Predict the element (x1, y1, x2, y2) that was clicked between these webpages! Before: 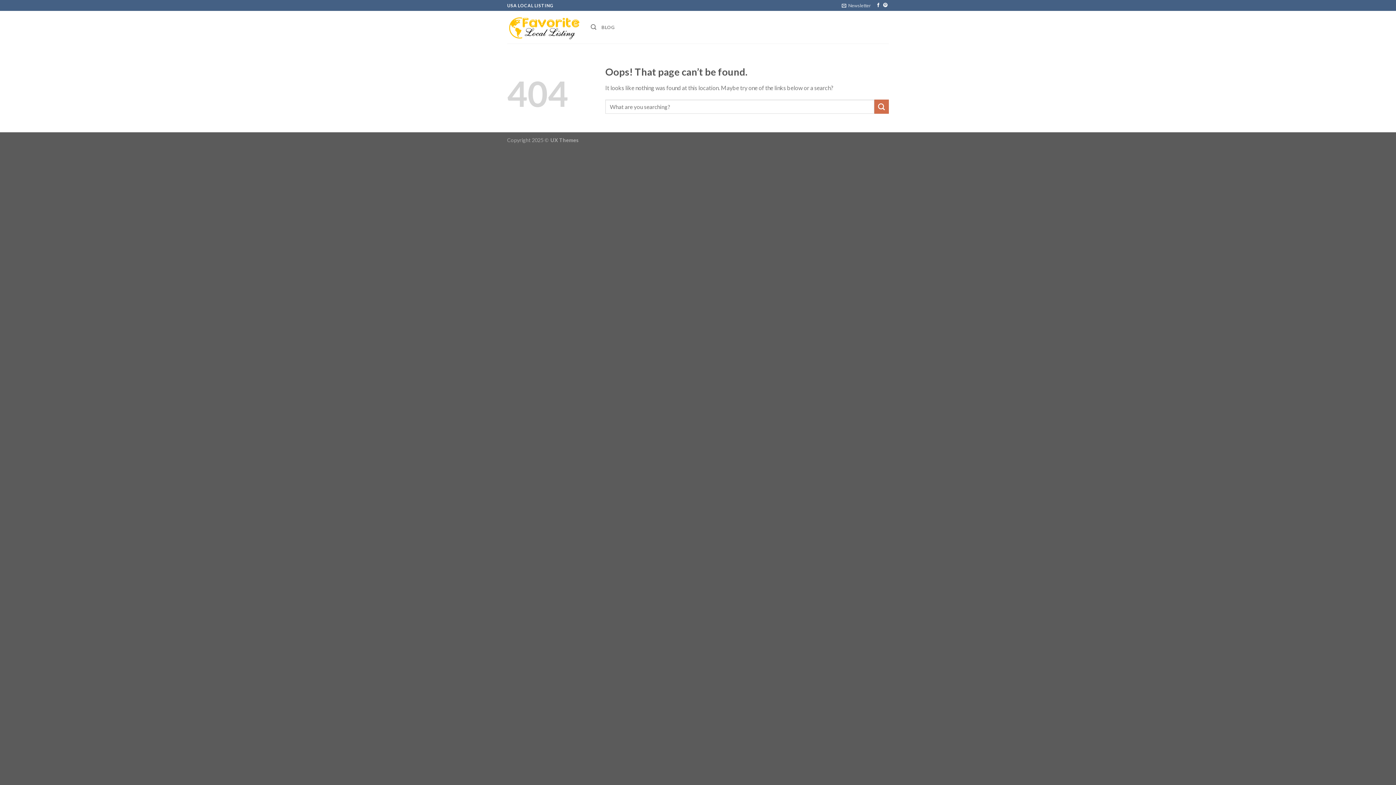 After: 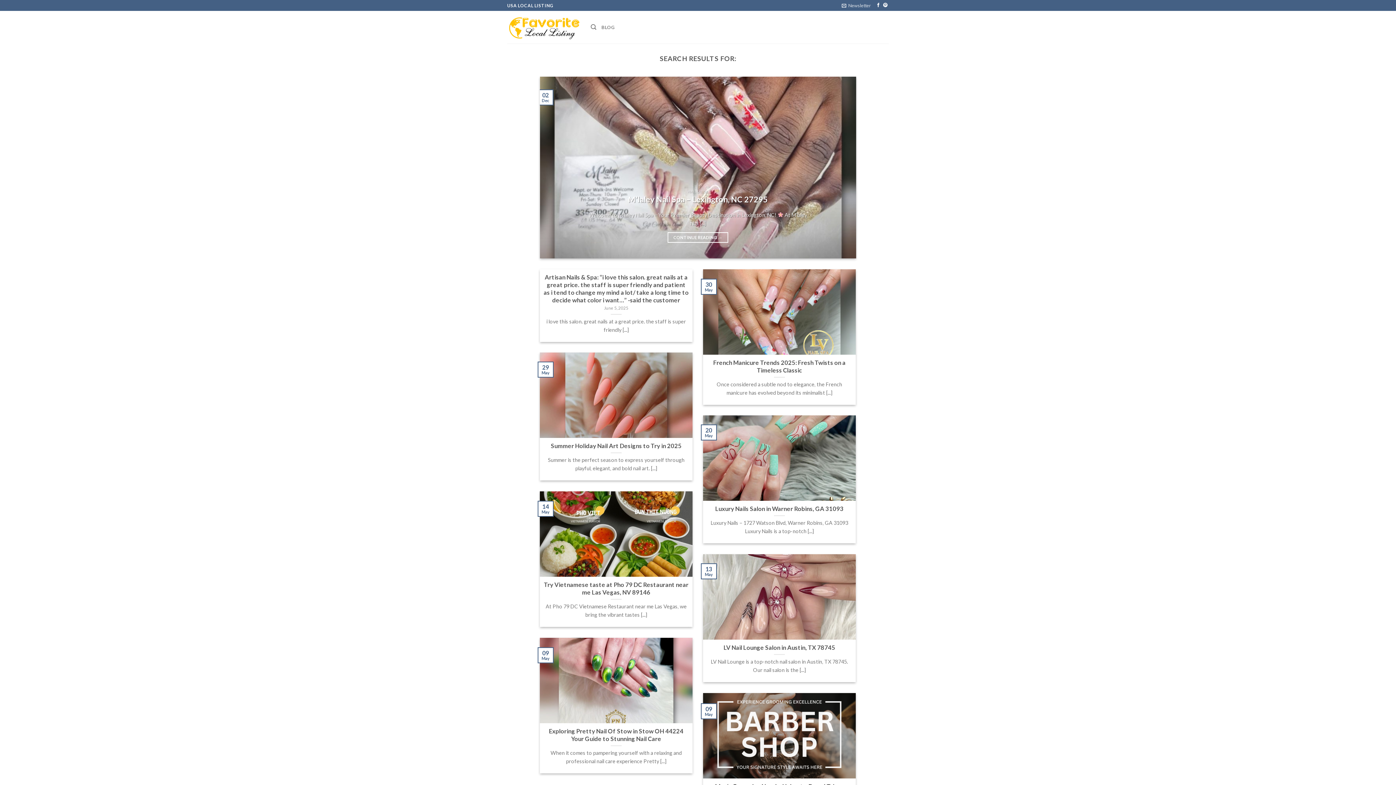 Action: label: Submit bbox: (874, 99, 889, 113)